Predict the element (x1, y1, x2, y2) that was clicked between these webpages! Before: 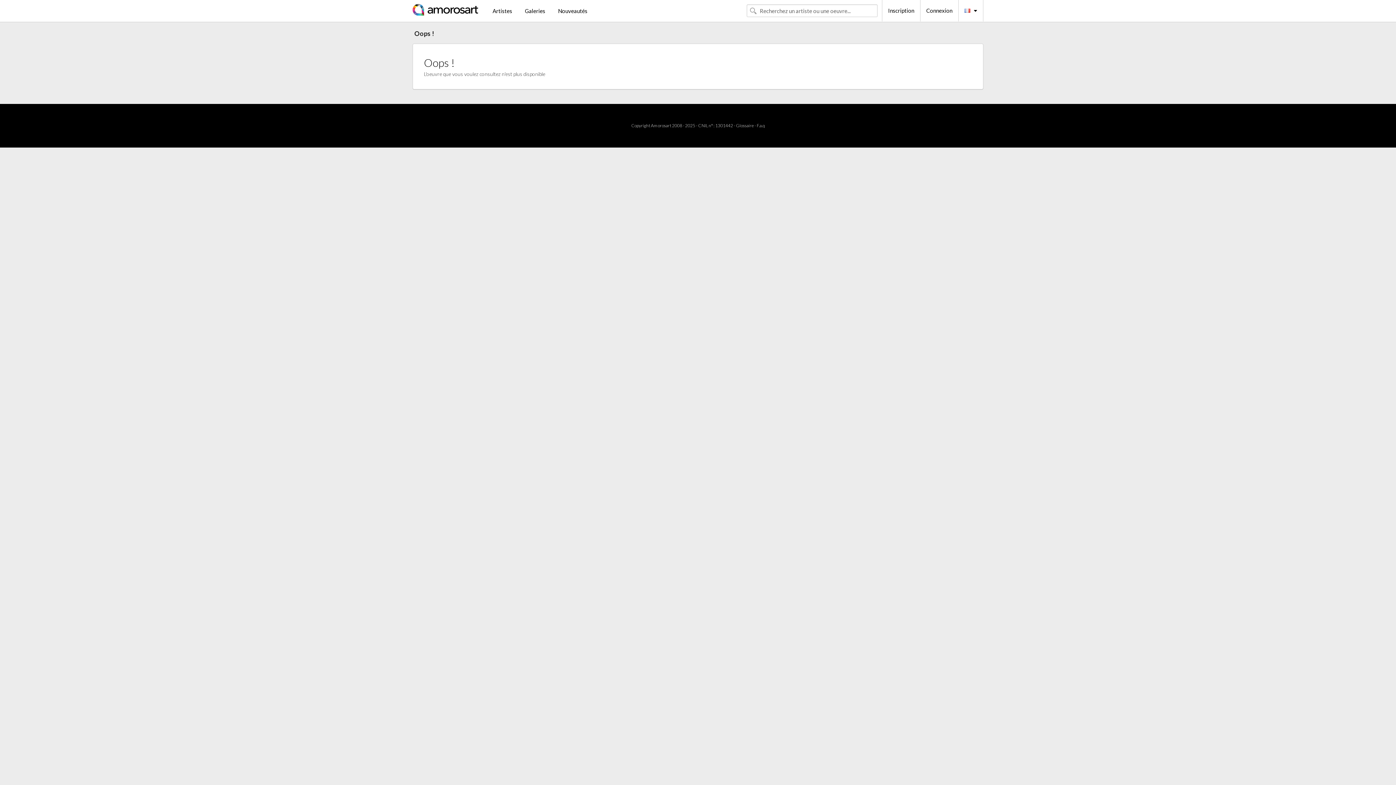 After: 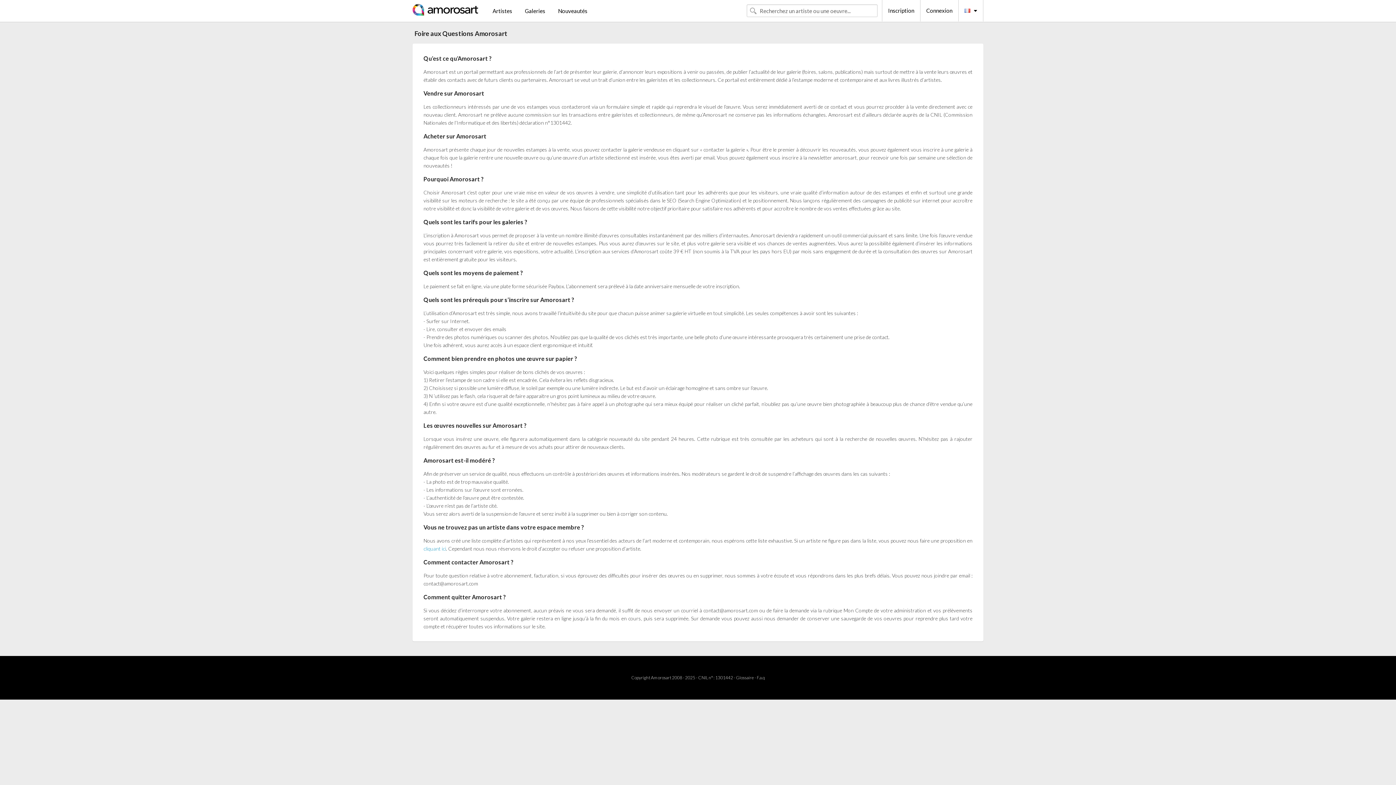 Action: bbox: (756, 122, 764, 128) label: F.a.q